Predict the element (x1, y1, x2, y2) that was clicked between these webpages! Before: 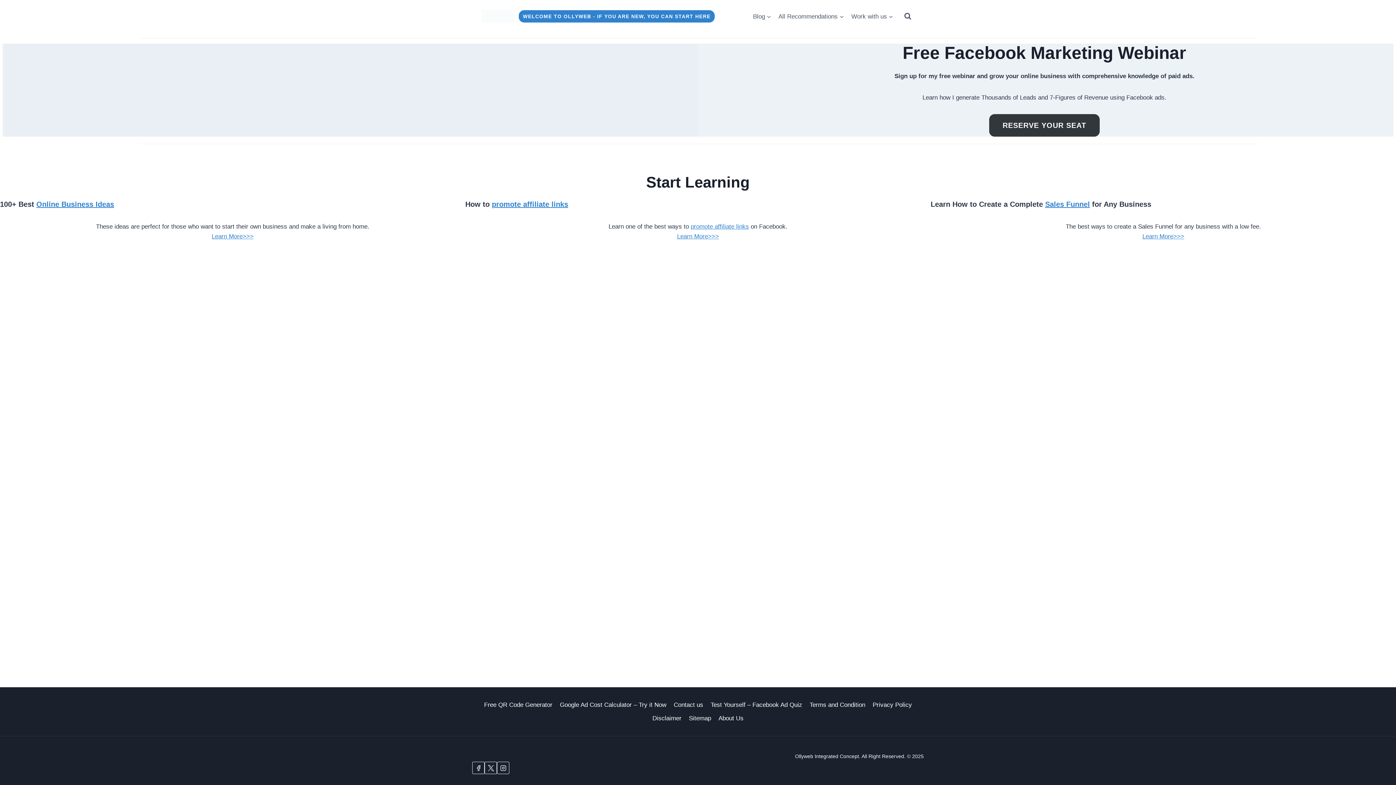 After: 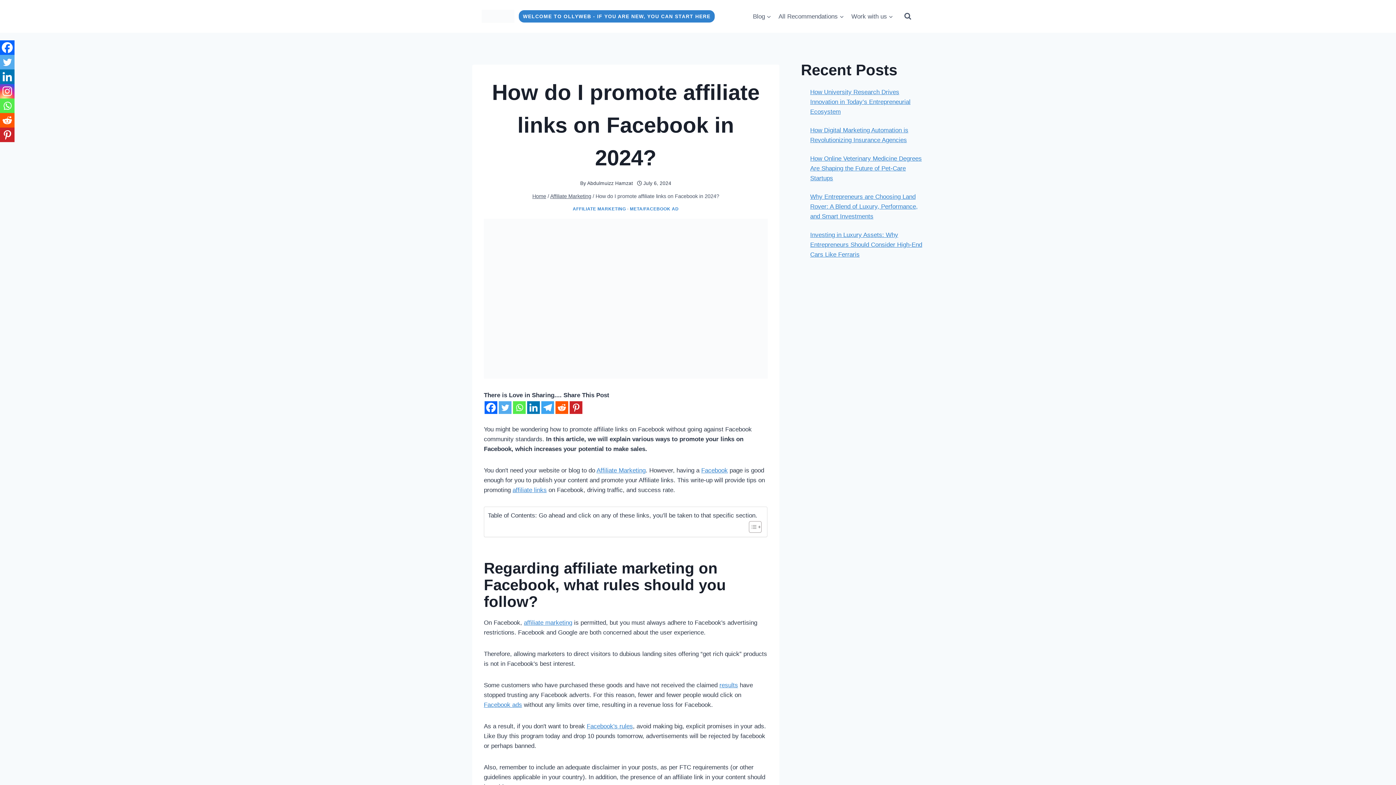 Action: bbox: (677, 233, 719, 240) label: Learn More>>>